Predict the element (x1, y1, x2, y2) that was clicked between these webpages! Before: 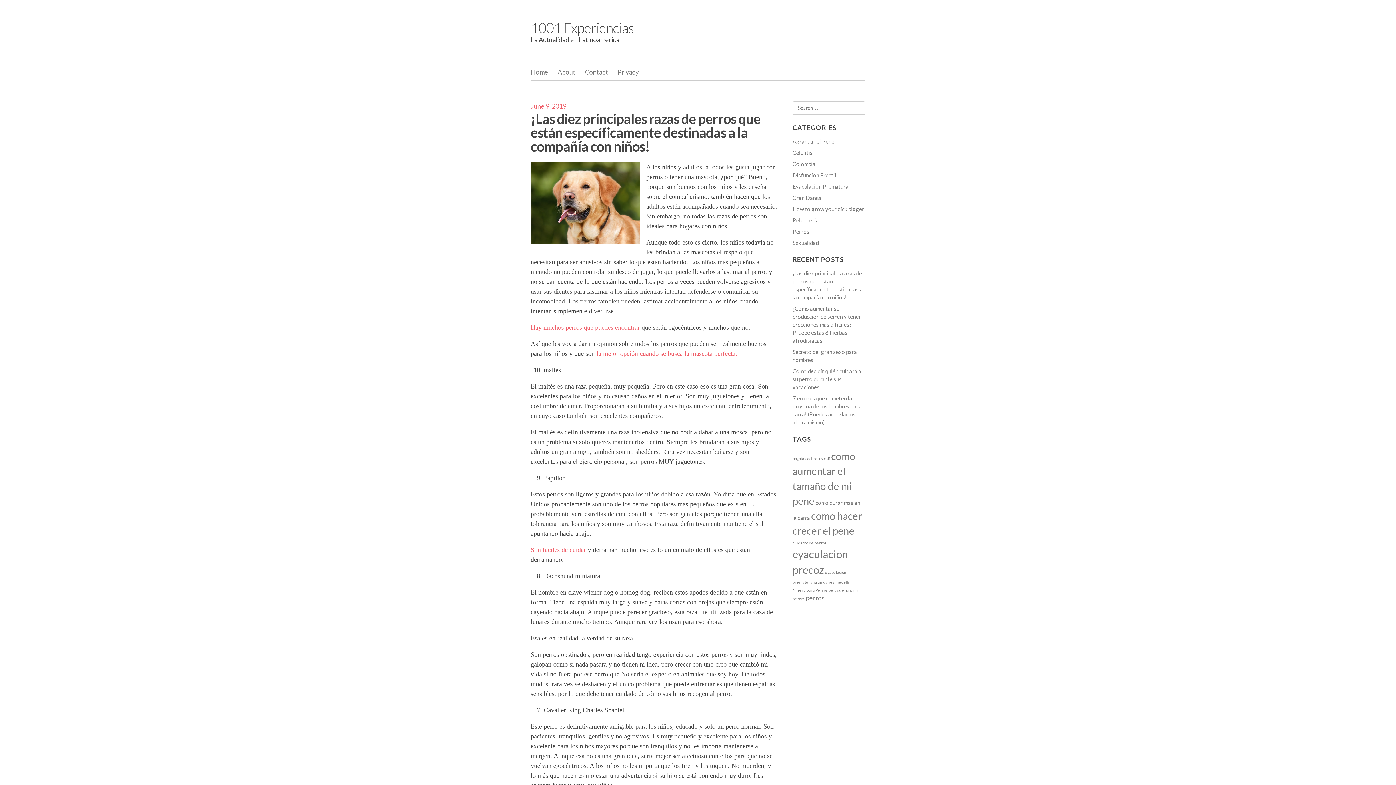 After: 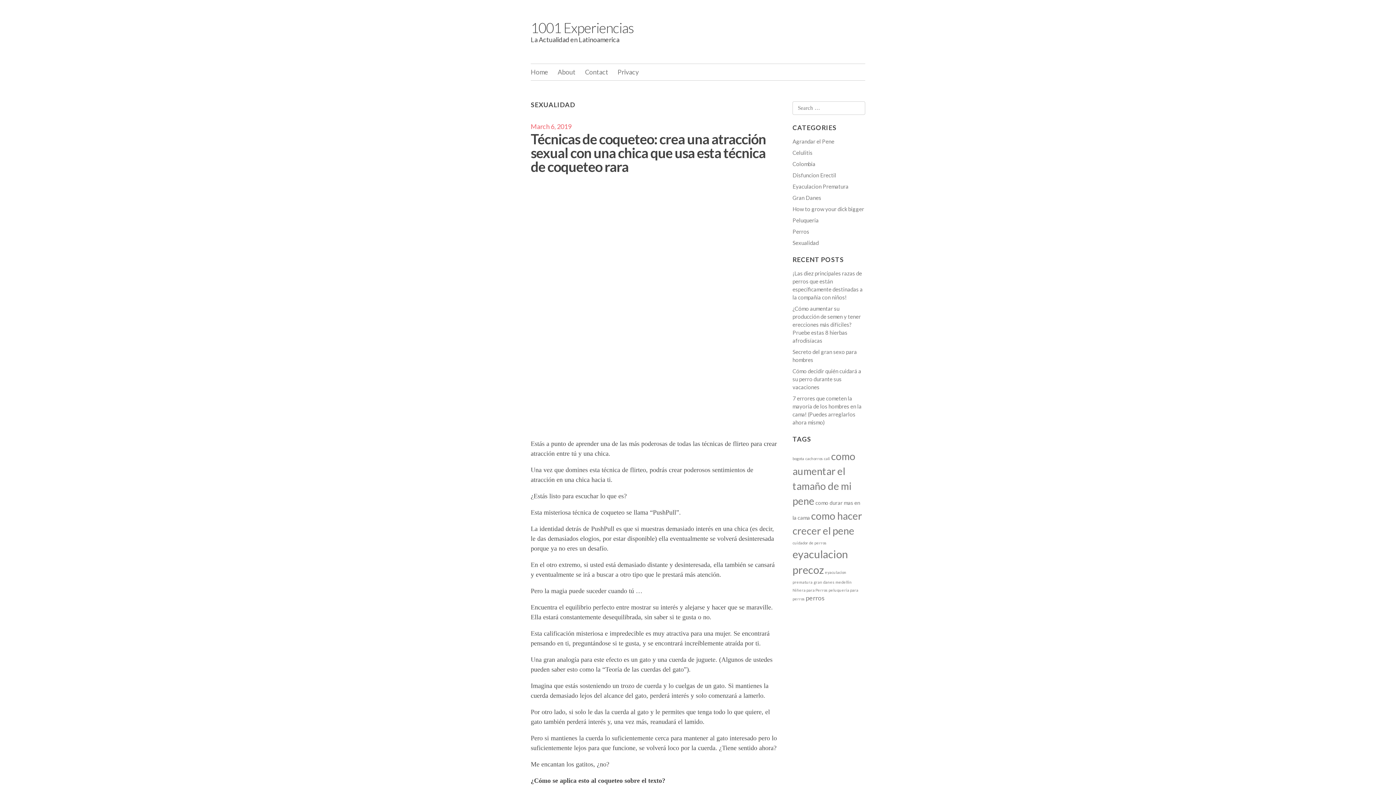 Action: label: Sexualidad bbox: (792, 239, 818, 246)